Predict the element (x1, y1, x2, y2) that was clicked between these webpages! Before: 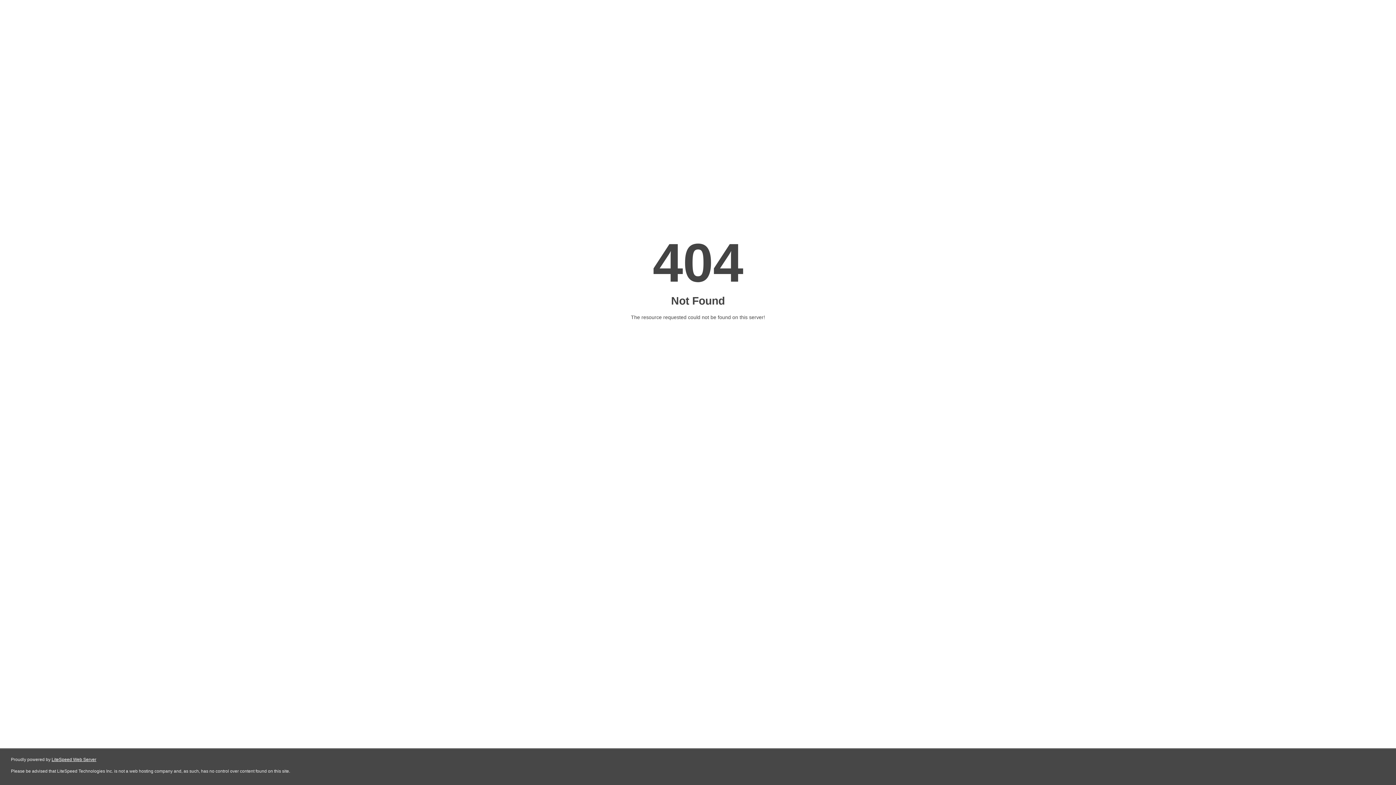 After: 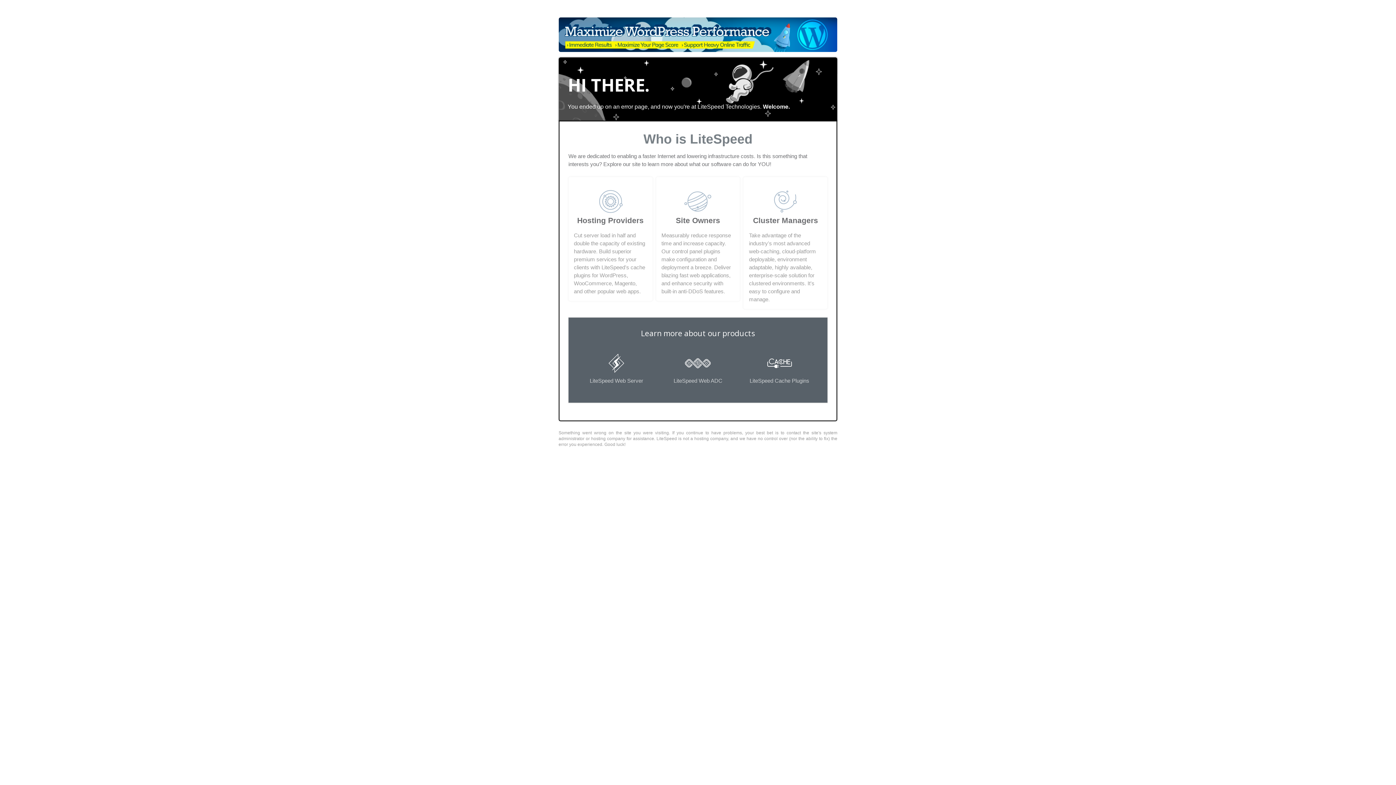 Action: label: LiteSpeed Web Server bbox: (51, 757, 96, 762)